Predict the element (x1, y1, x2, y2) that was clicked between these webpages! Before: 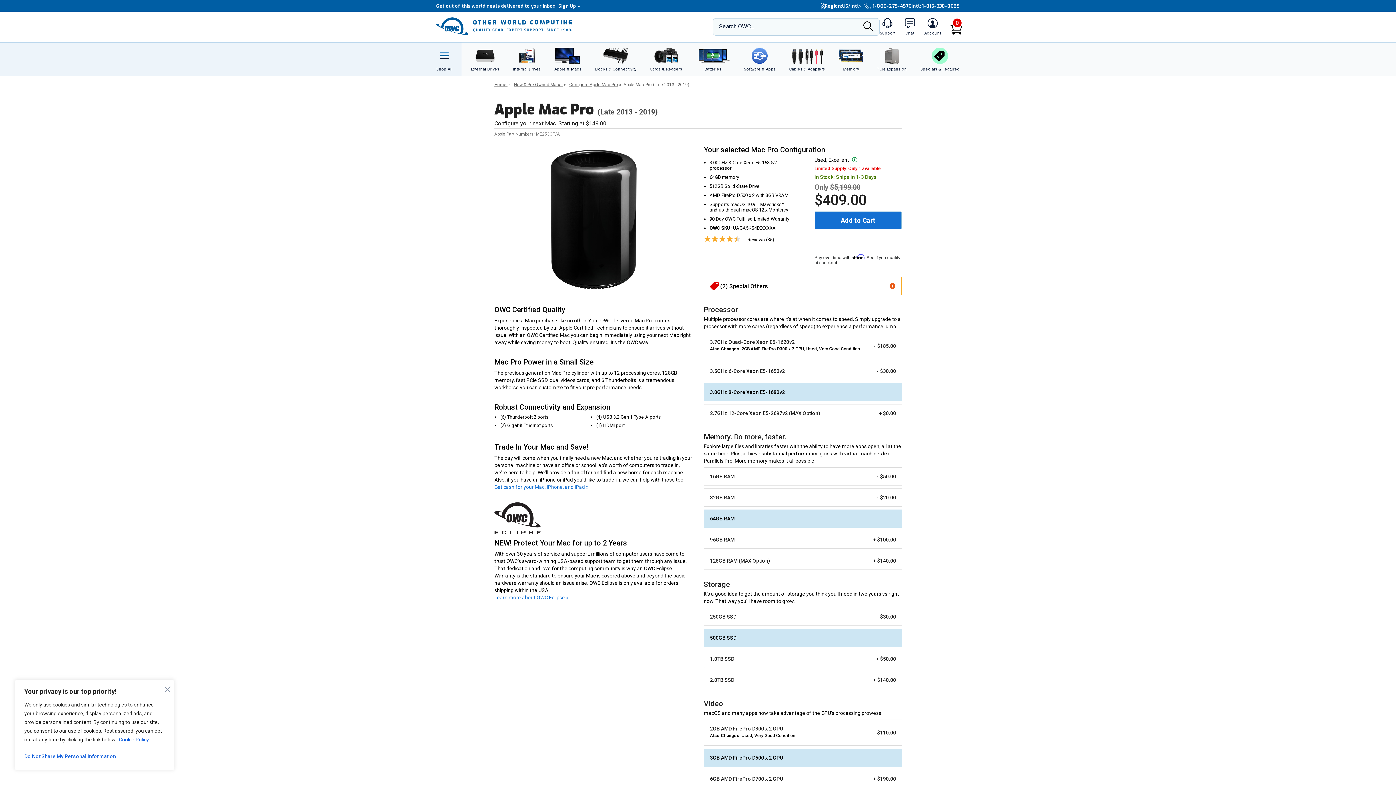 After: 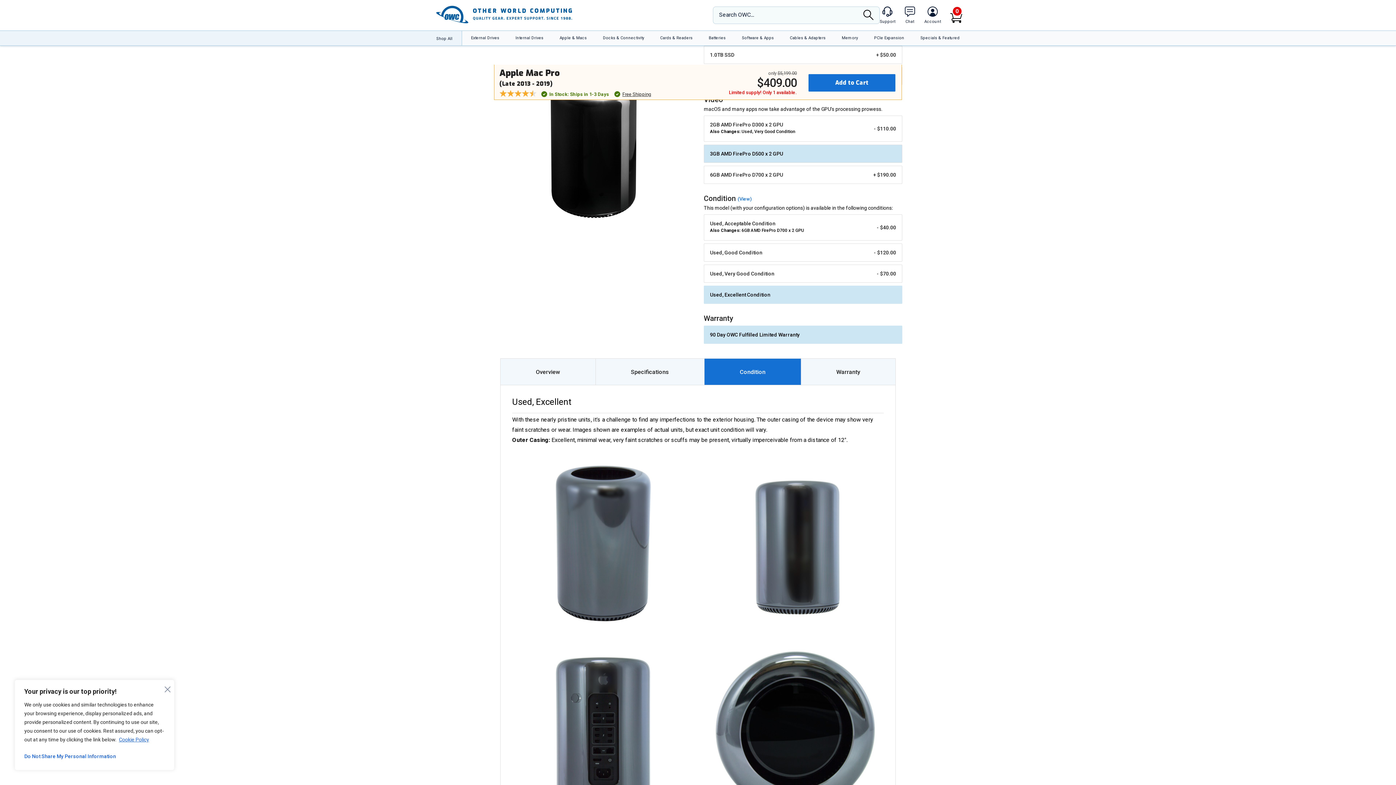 Action: label: jump to conditions bbox: (851, 157, 857, 162)